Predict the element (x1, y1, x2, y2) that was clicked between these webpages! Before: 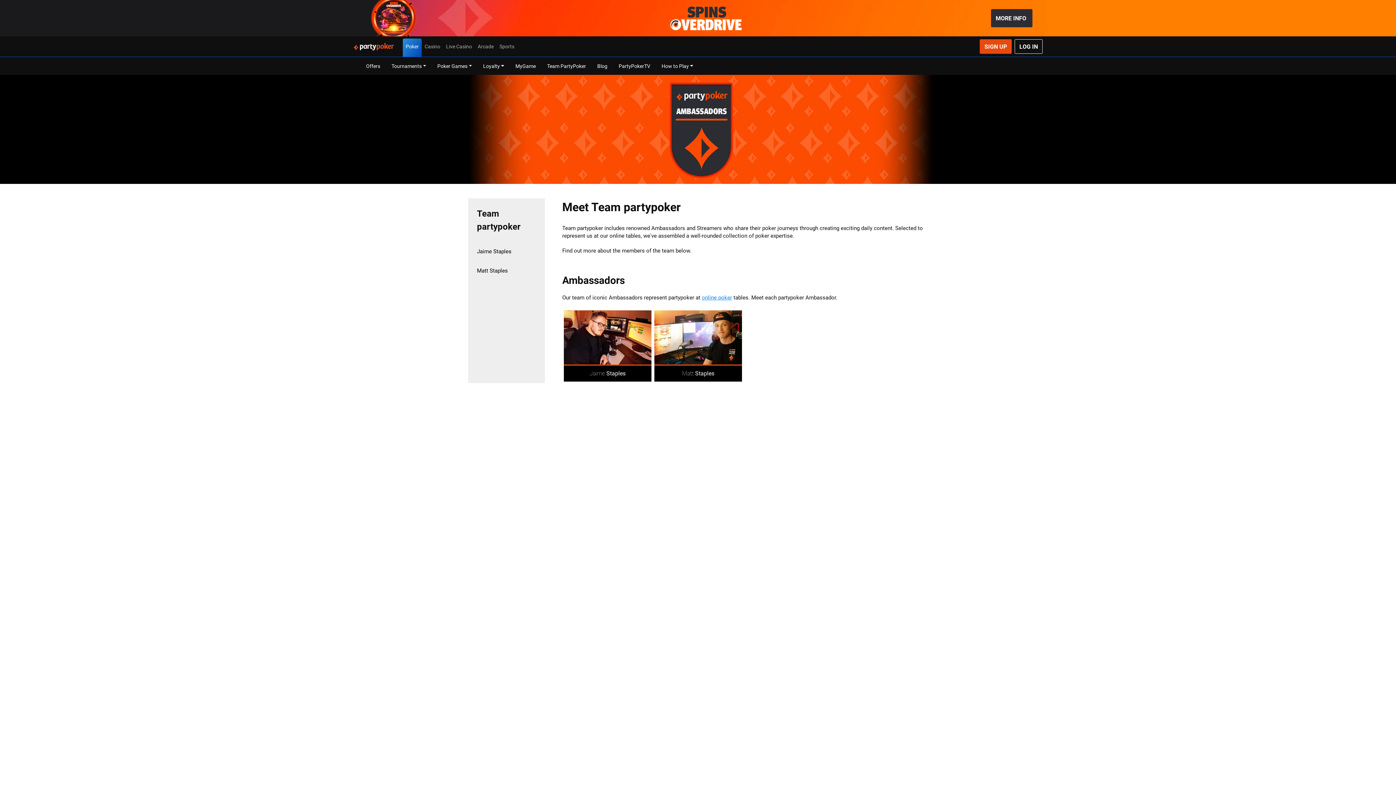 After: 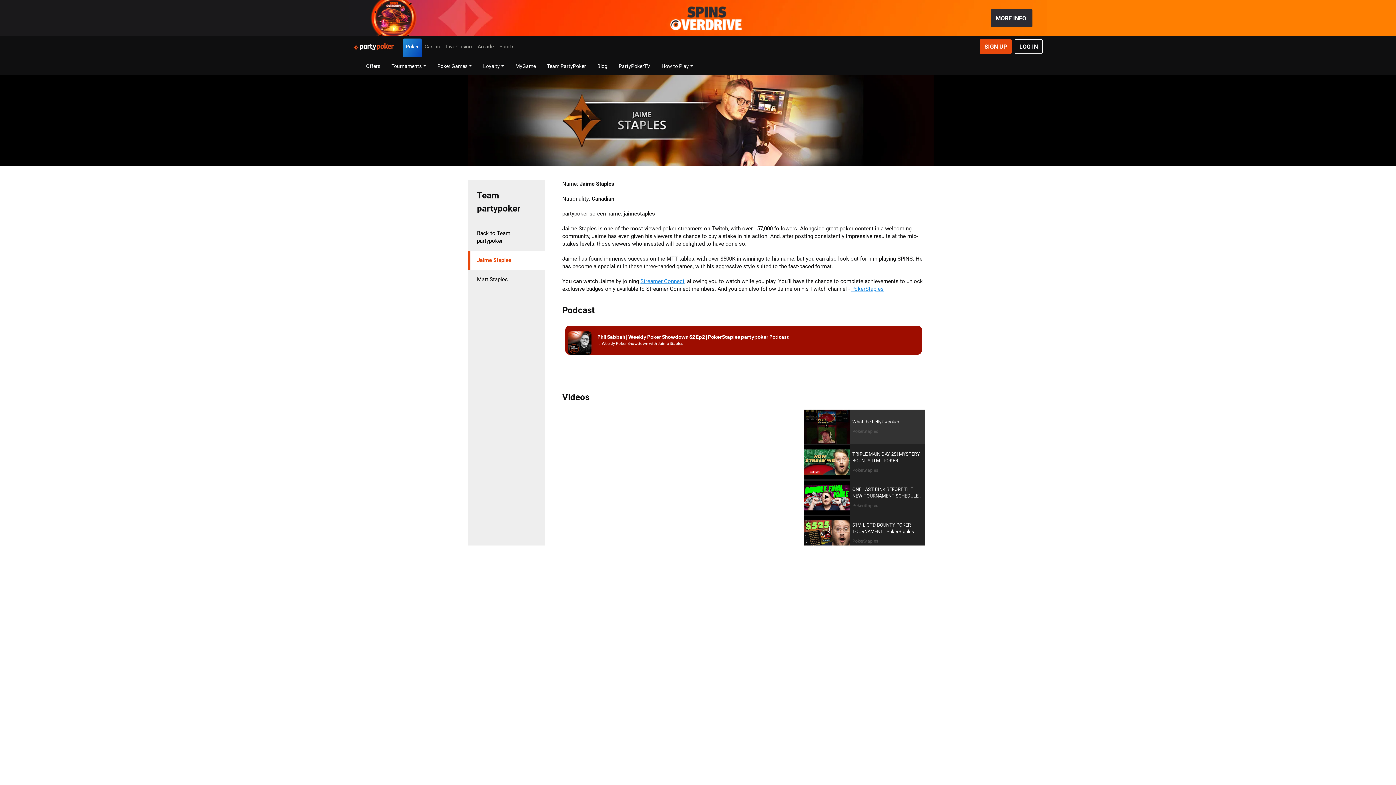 Action: bbox: (567, 176, 647, 189) label: Jaime Staples